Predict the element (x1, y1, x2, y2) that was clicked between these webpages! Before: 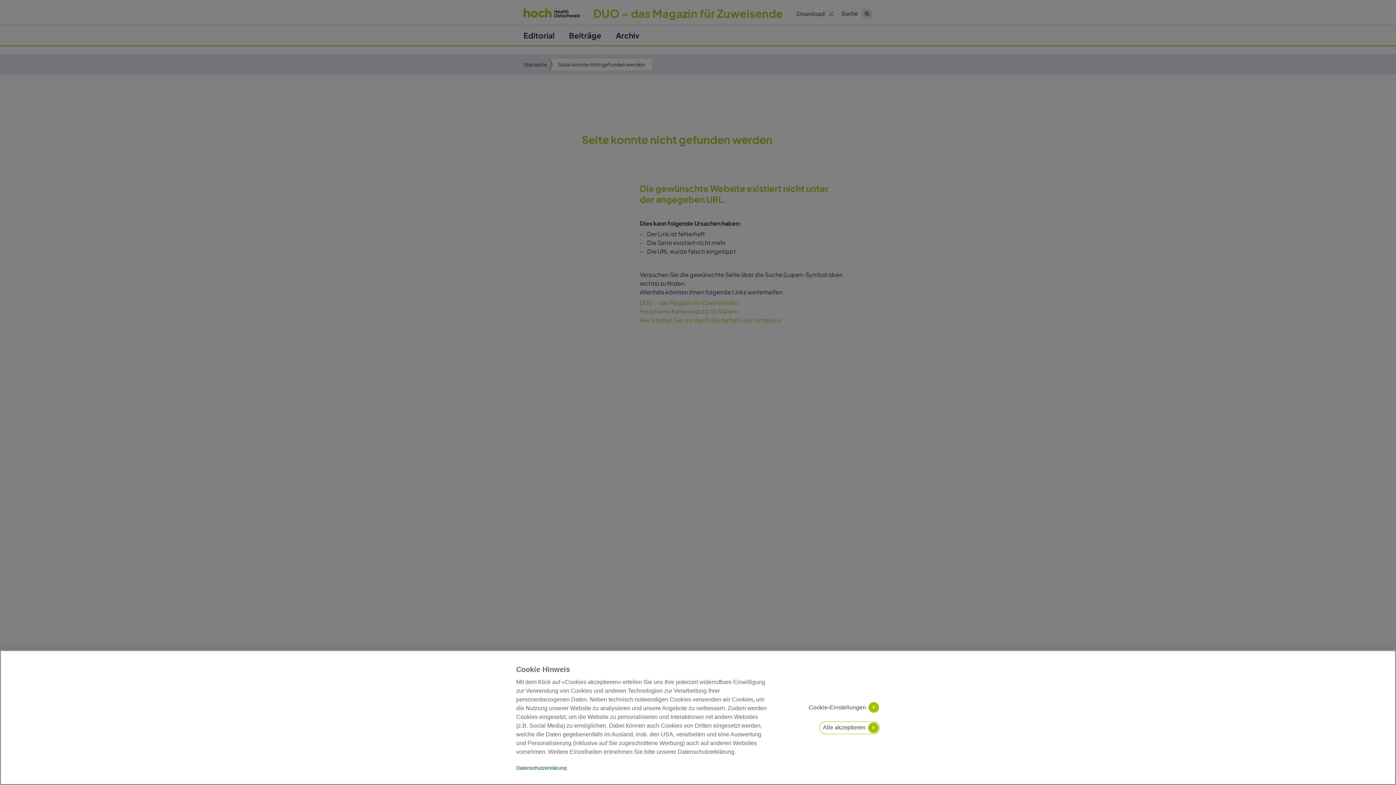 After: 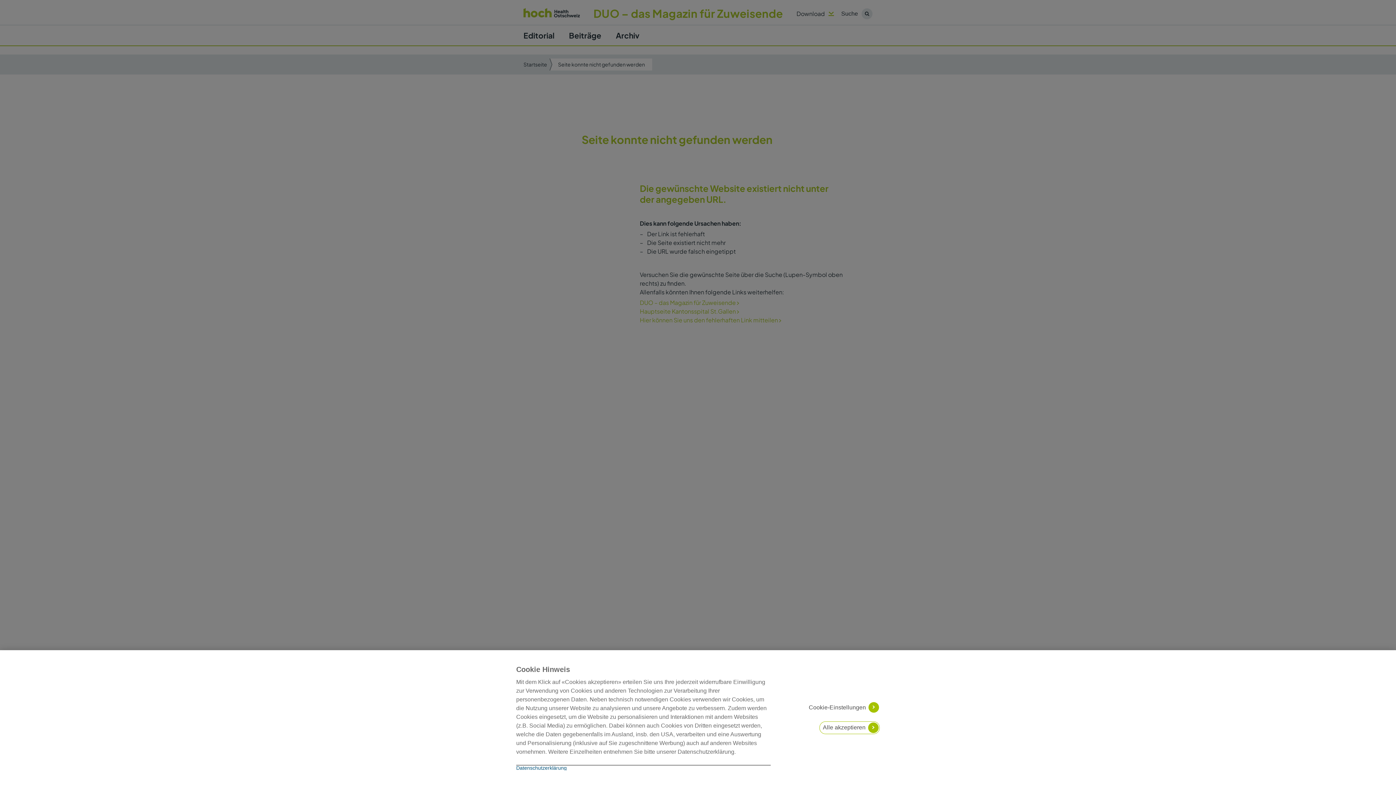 Action: label: Weitere Informationen zum Datenschutz, wird in neuer registerkarte geöffnet bbox: (516, 765, 770, 770)